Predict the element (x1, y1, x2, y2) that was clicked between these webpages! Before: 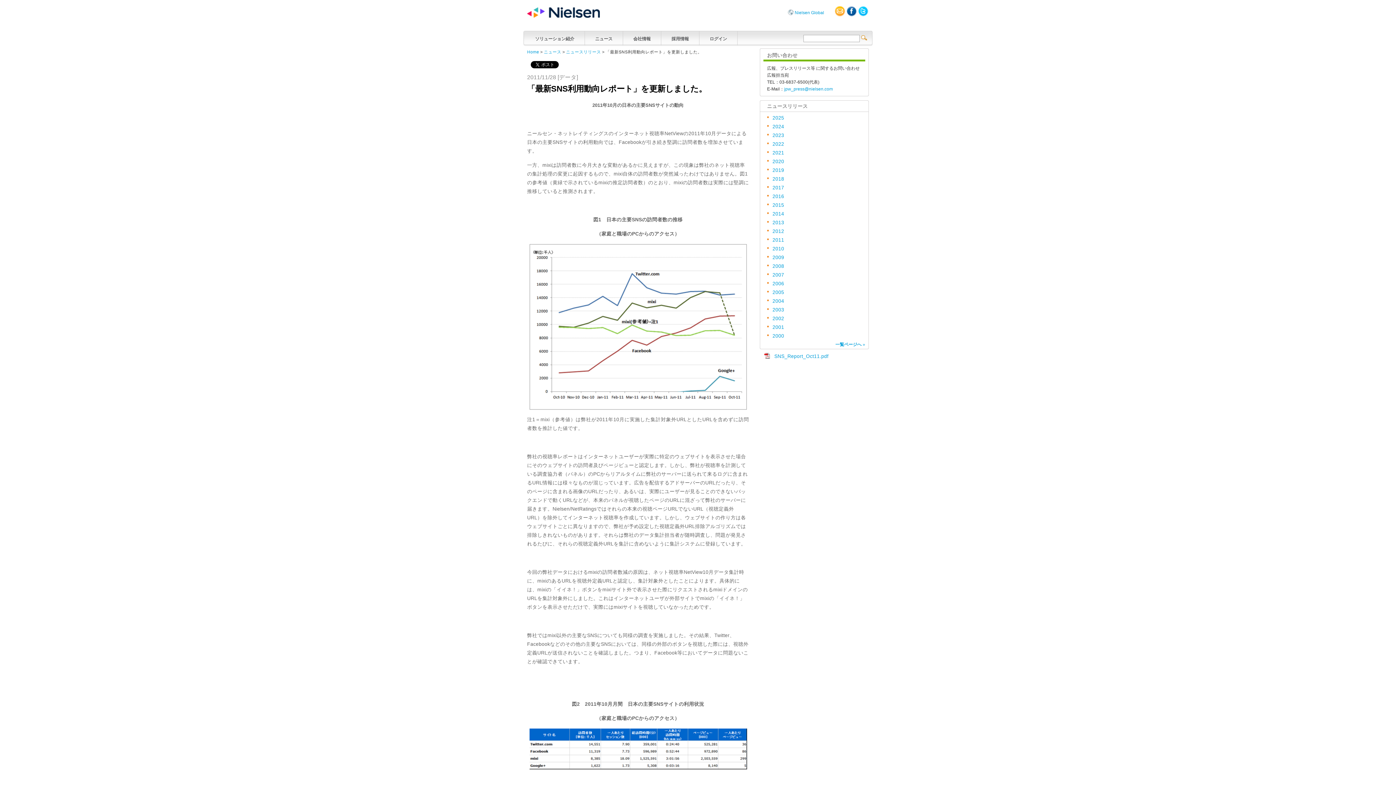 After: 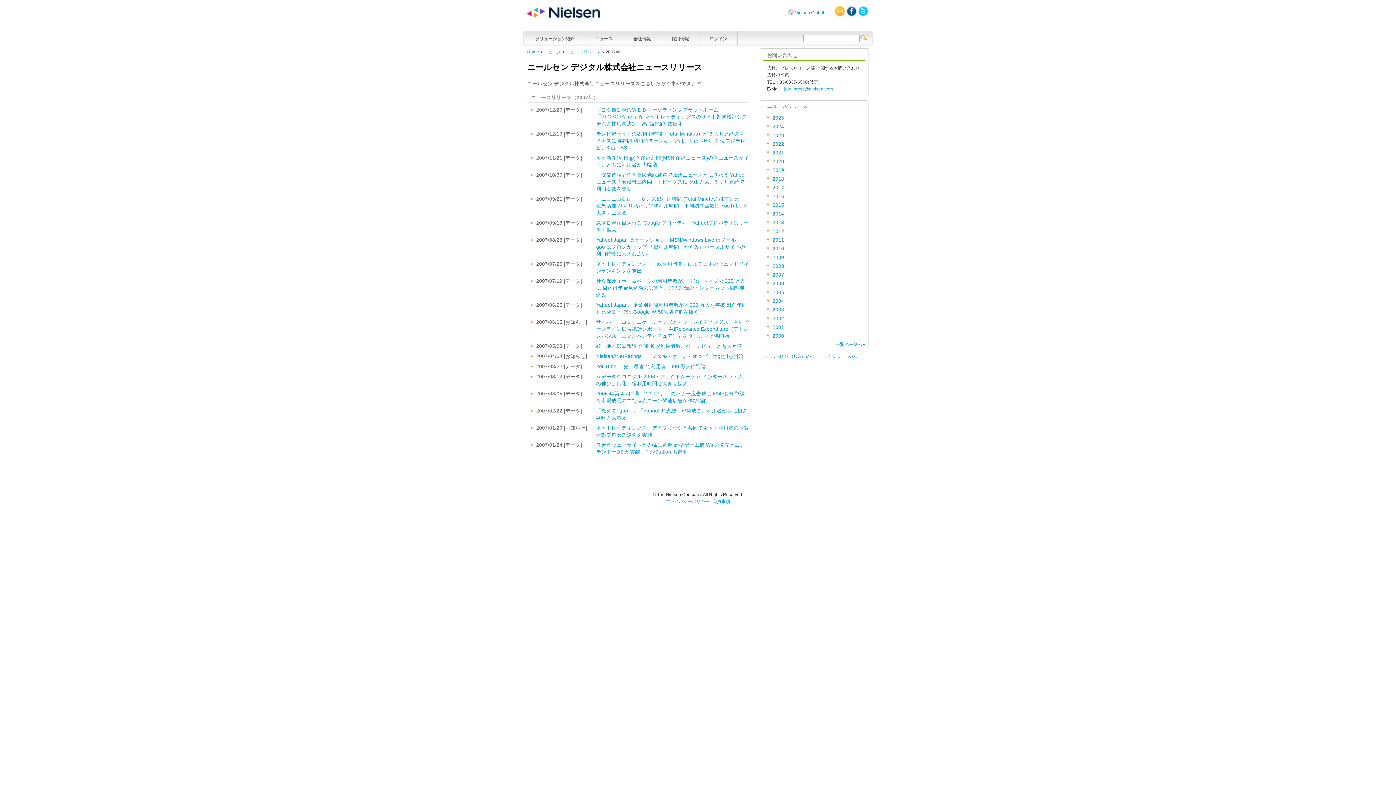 Action: label: 2007 bbox: (772, 272, 784, 277)